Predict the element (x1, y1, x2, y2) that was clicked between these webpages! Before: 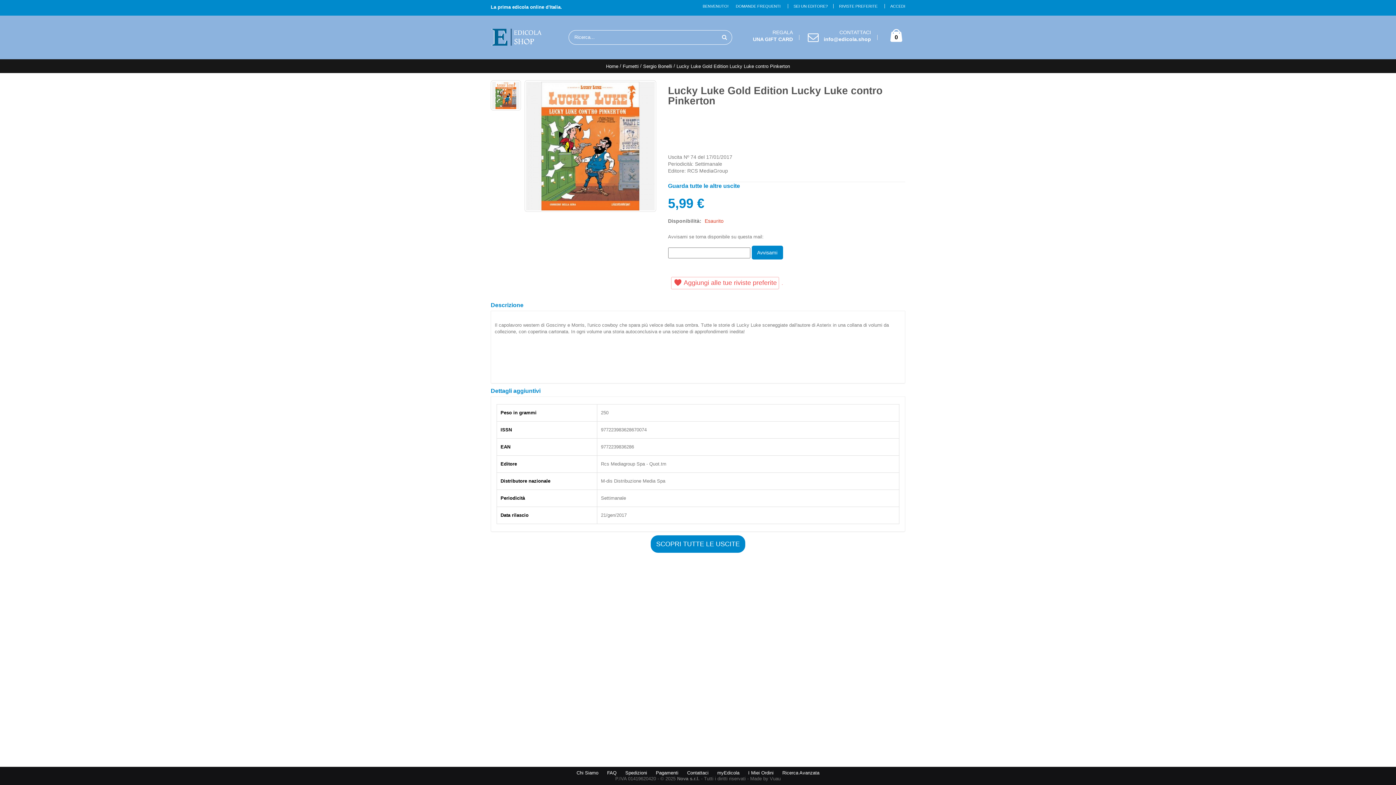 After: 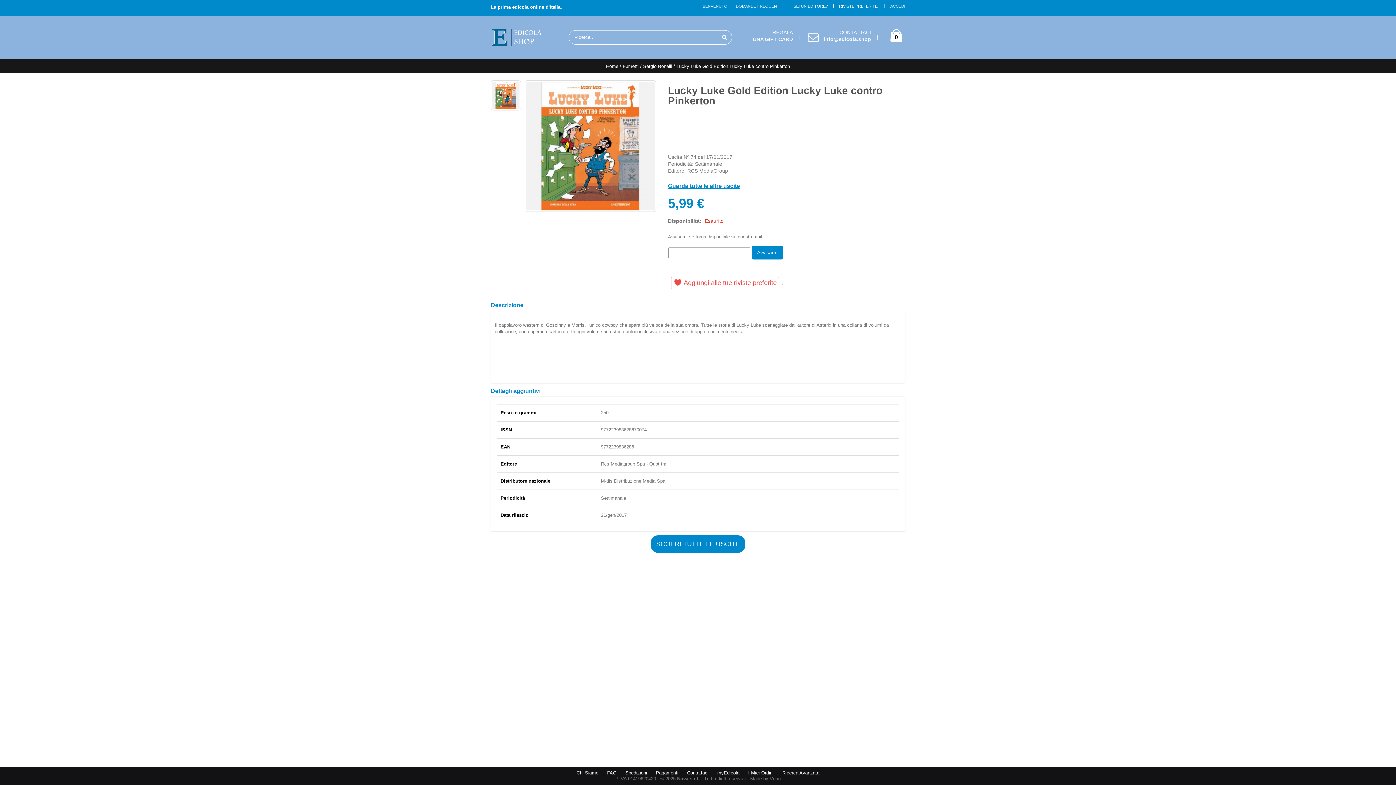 Action: bbox: (668, 182, 740, 188) label: Guarda tutte le altre uscite